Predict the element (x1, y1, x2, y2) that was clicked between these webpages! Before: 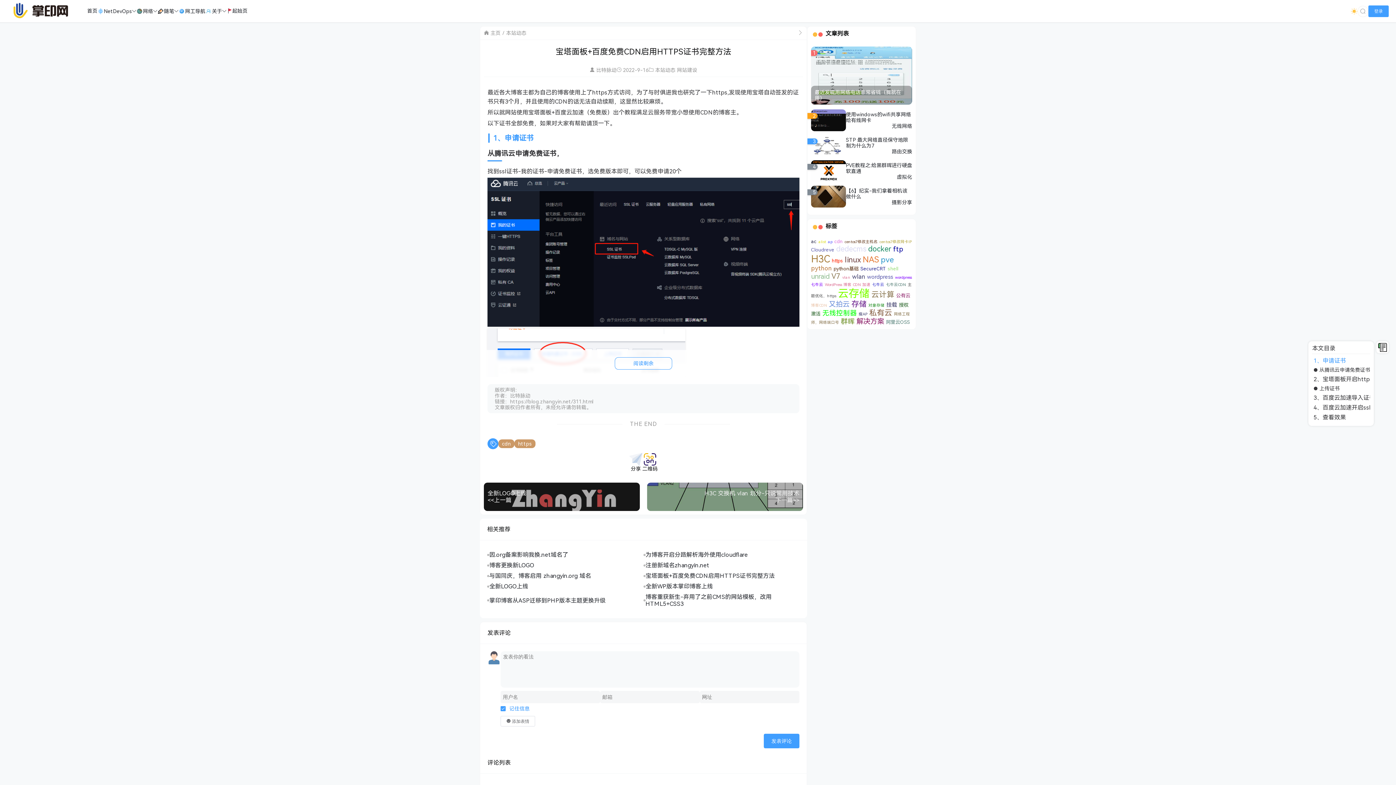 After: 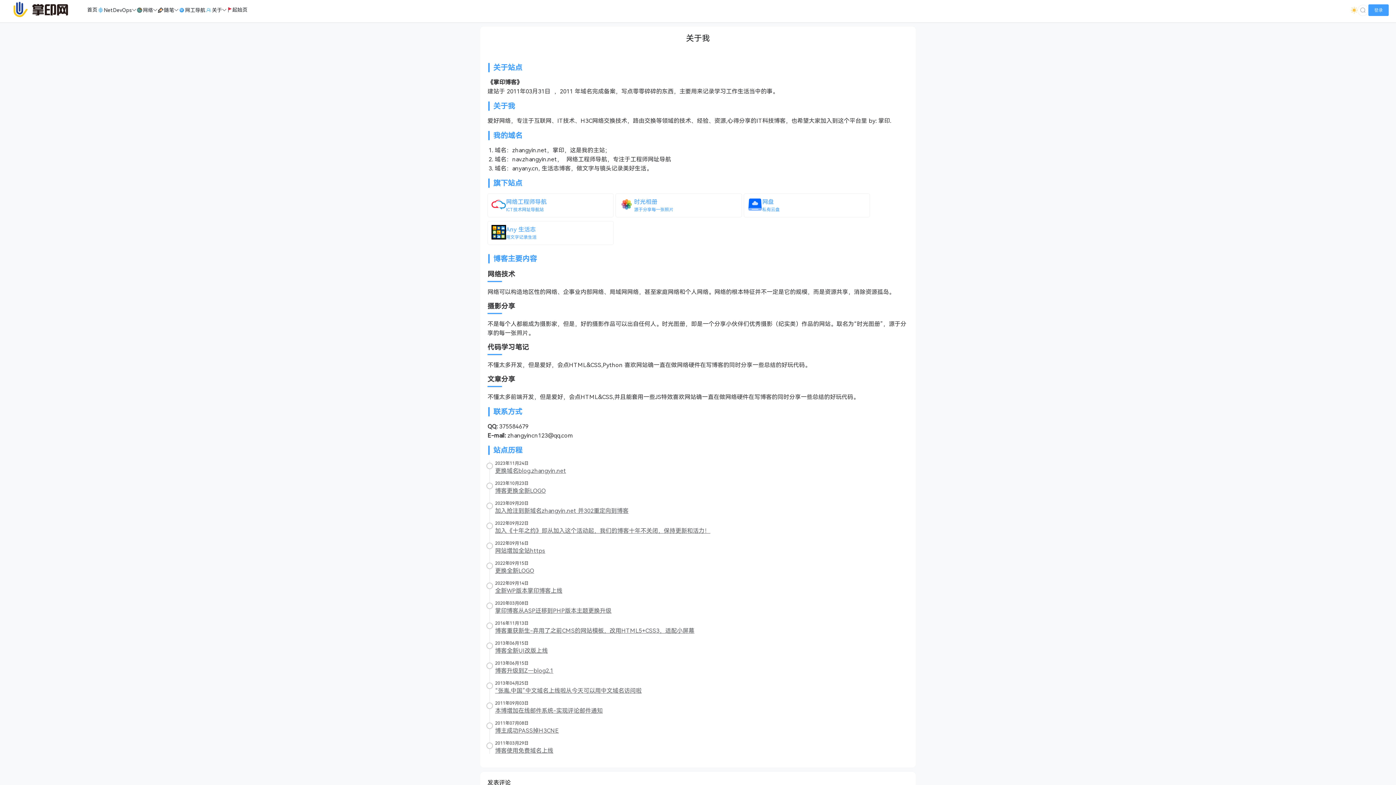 Action: label: 关于 bbox: (205, 8, 226, 14)